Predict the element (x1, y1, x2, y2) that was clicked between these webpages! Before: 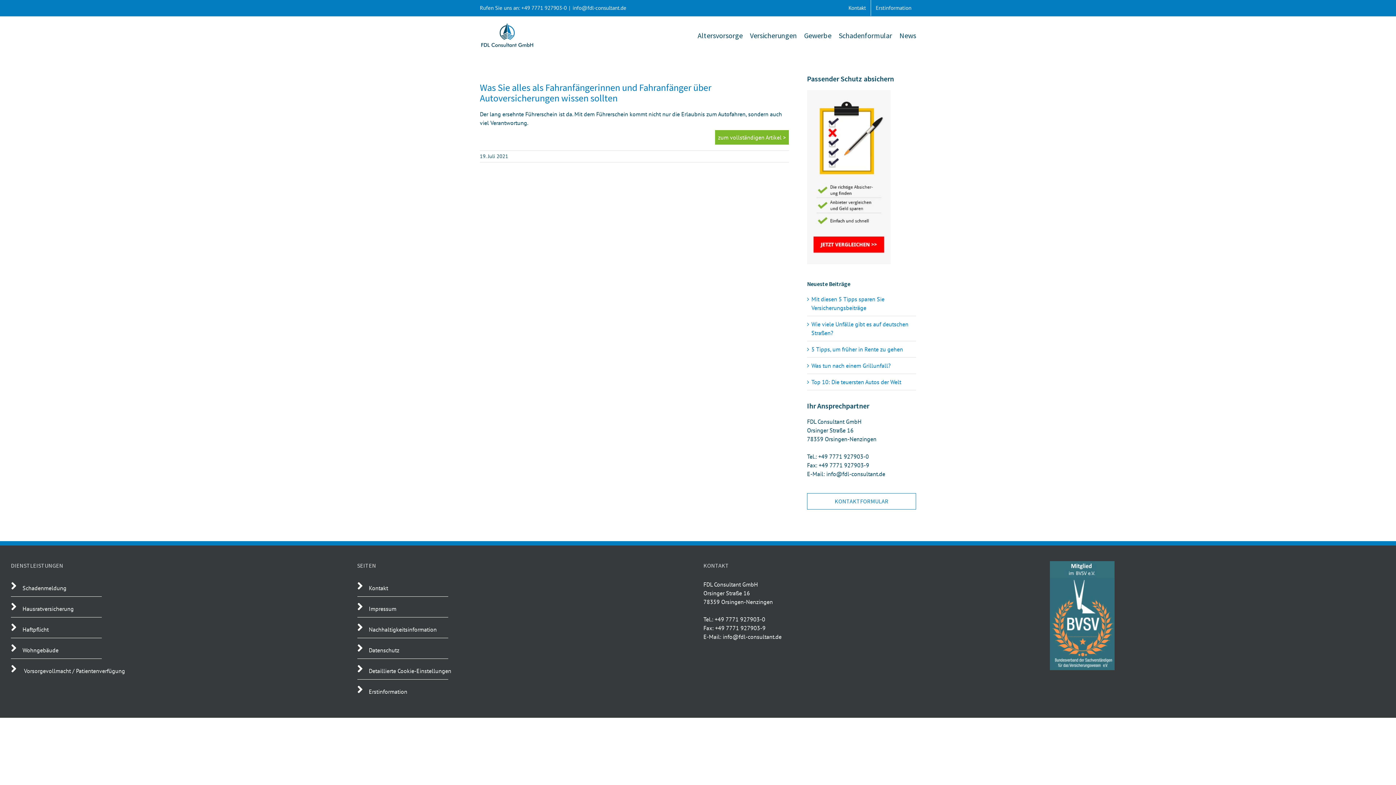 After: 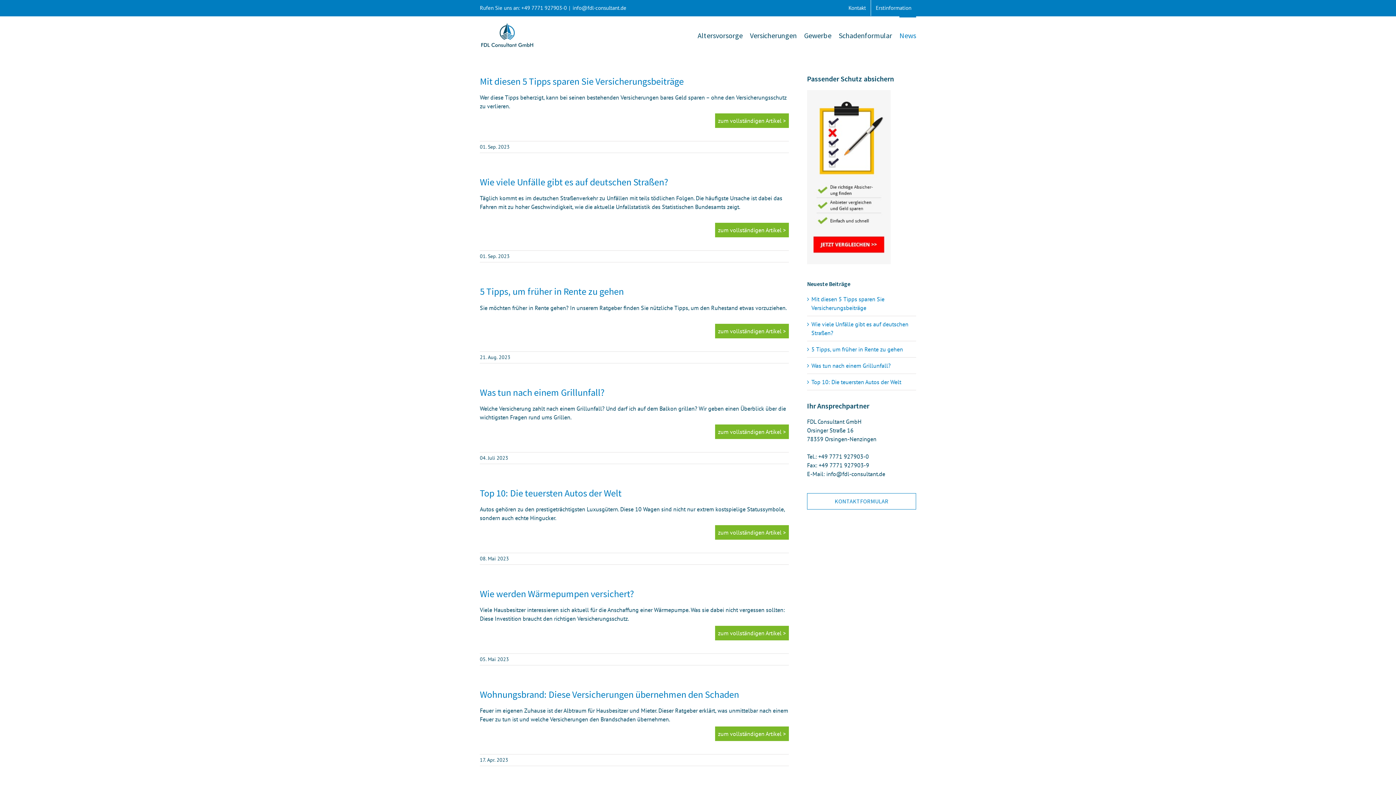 Action: bbox: (899, 16, 916, 53) label: News